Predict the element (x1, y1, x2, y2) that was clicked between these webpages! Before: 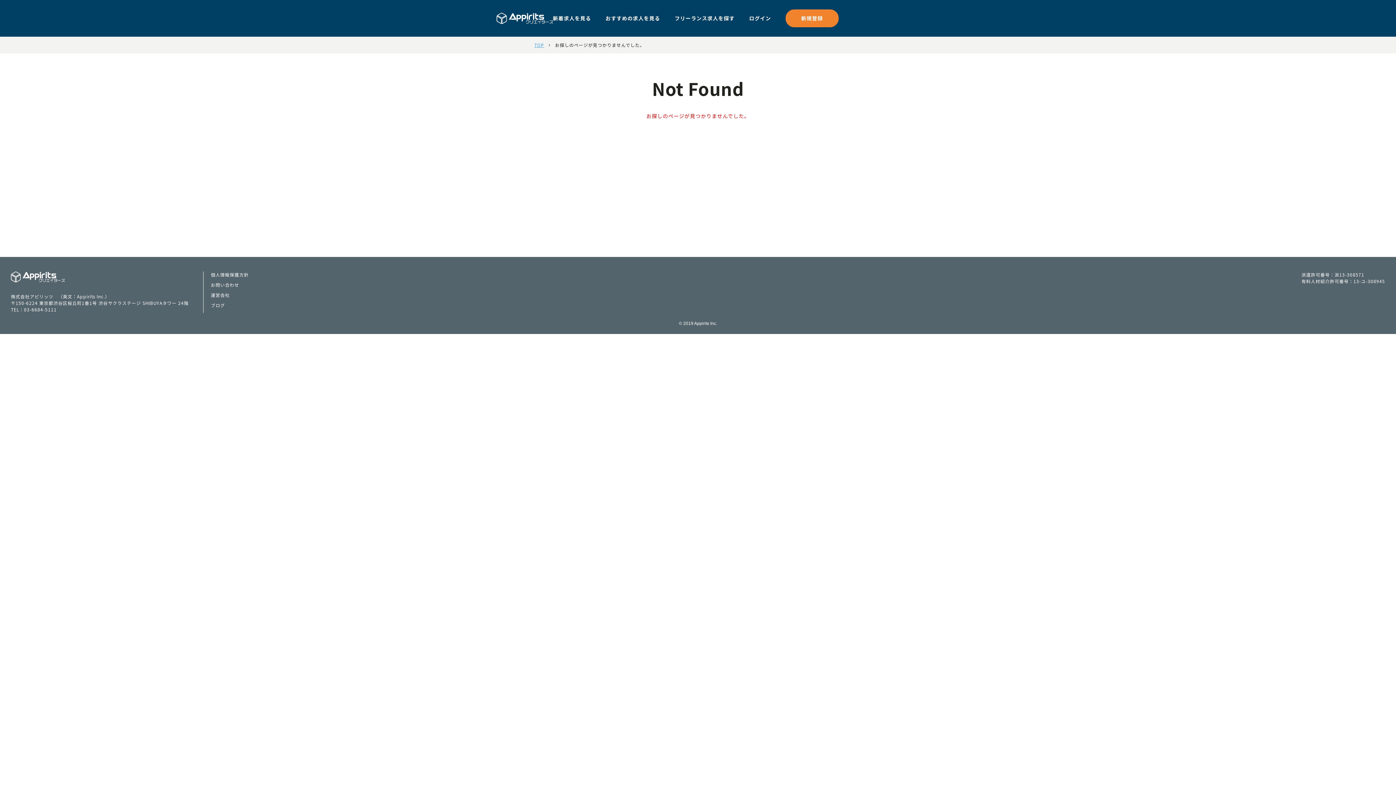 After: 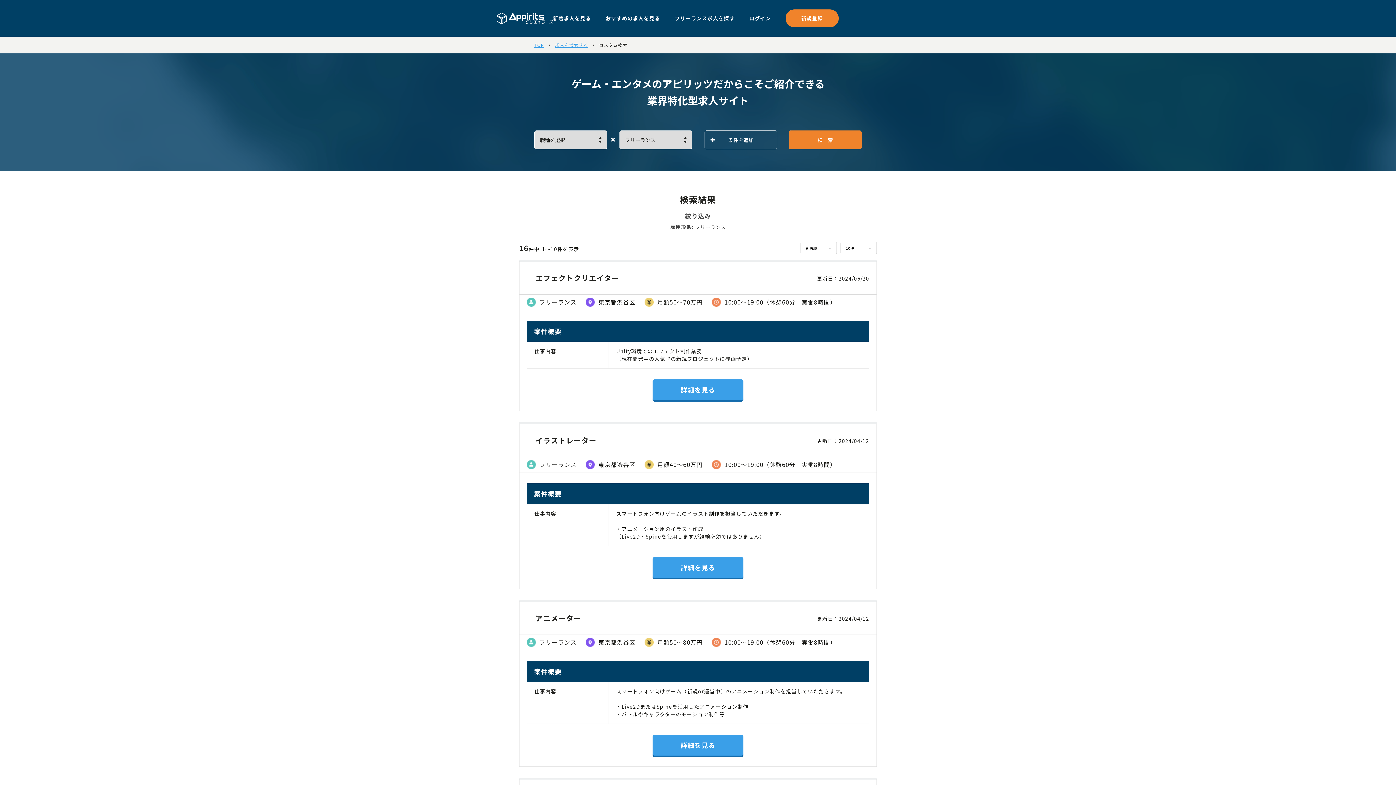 Action: label: おすすめの求人を見る bbox: (605, 14, 660, 22)